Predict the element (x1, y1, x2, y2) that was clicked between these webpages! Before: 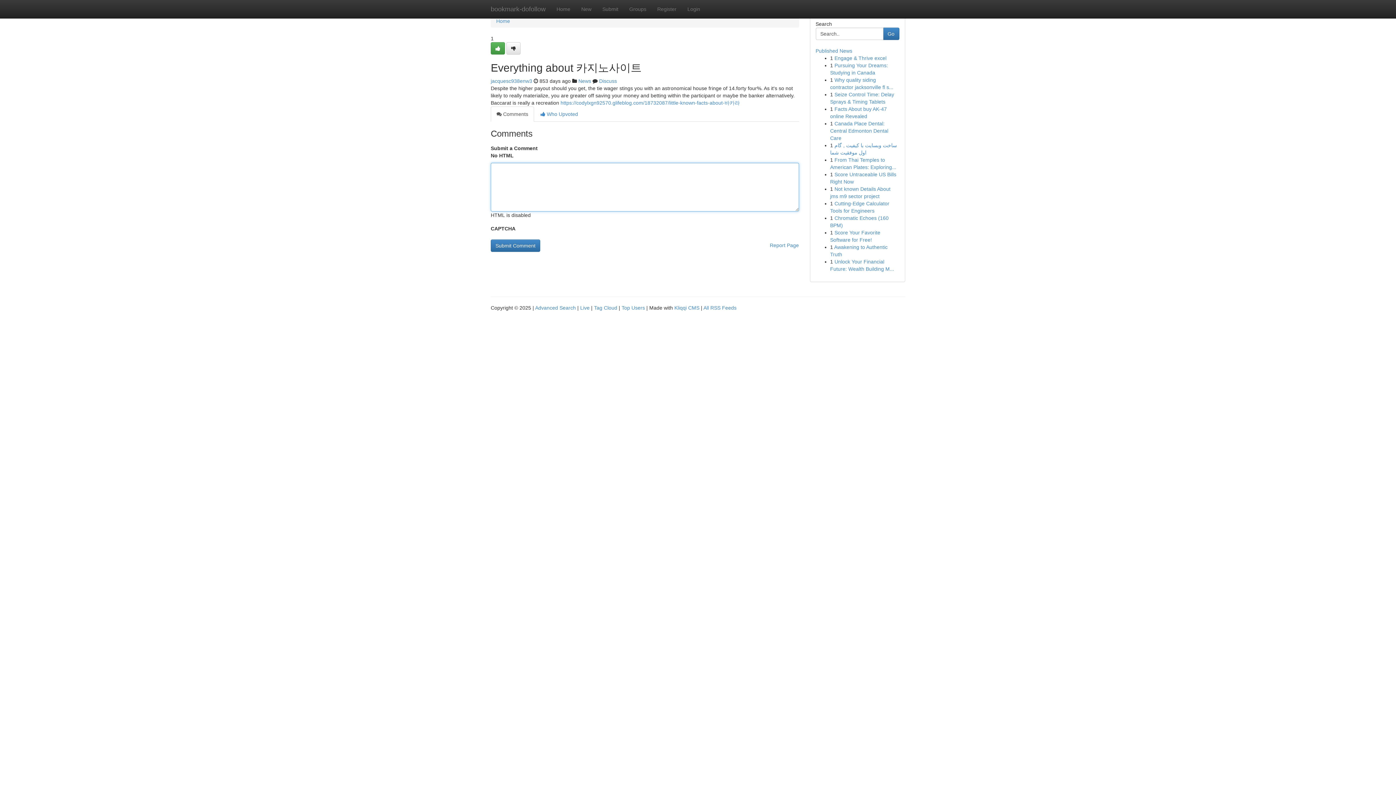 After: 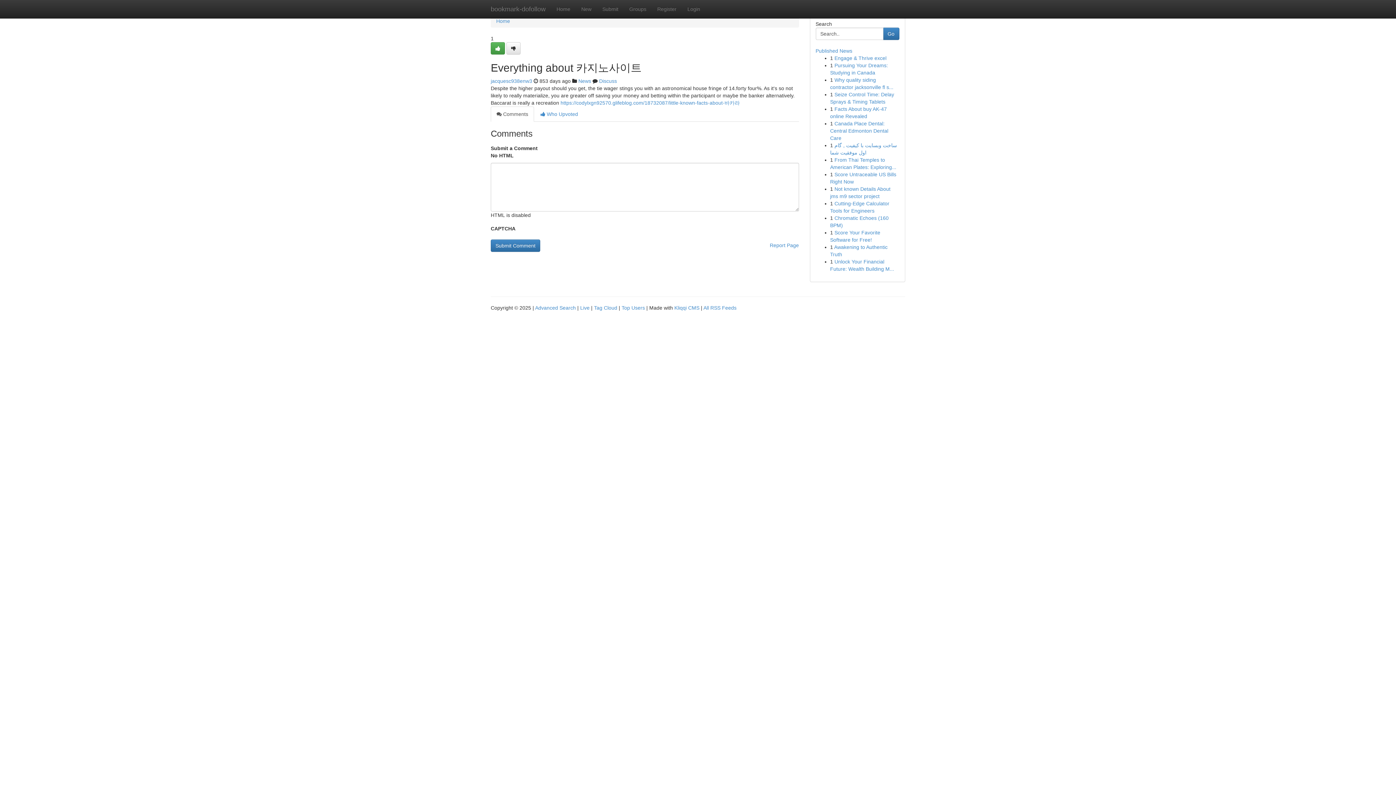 Action: label:  Comments bbox: (490, 106, 534, 121)